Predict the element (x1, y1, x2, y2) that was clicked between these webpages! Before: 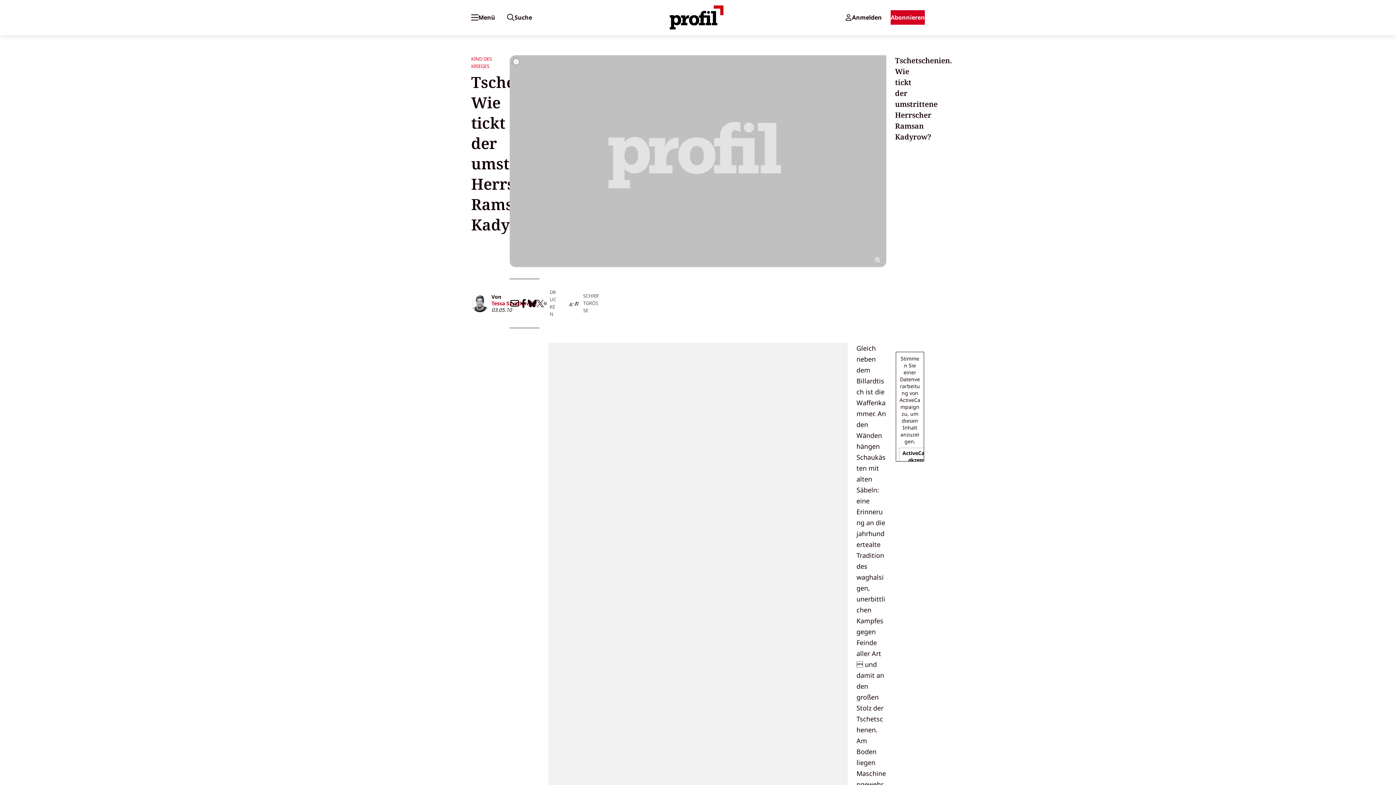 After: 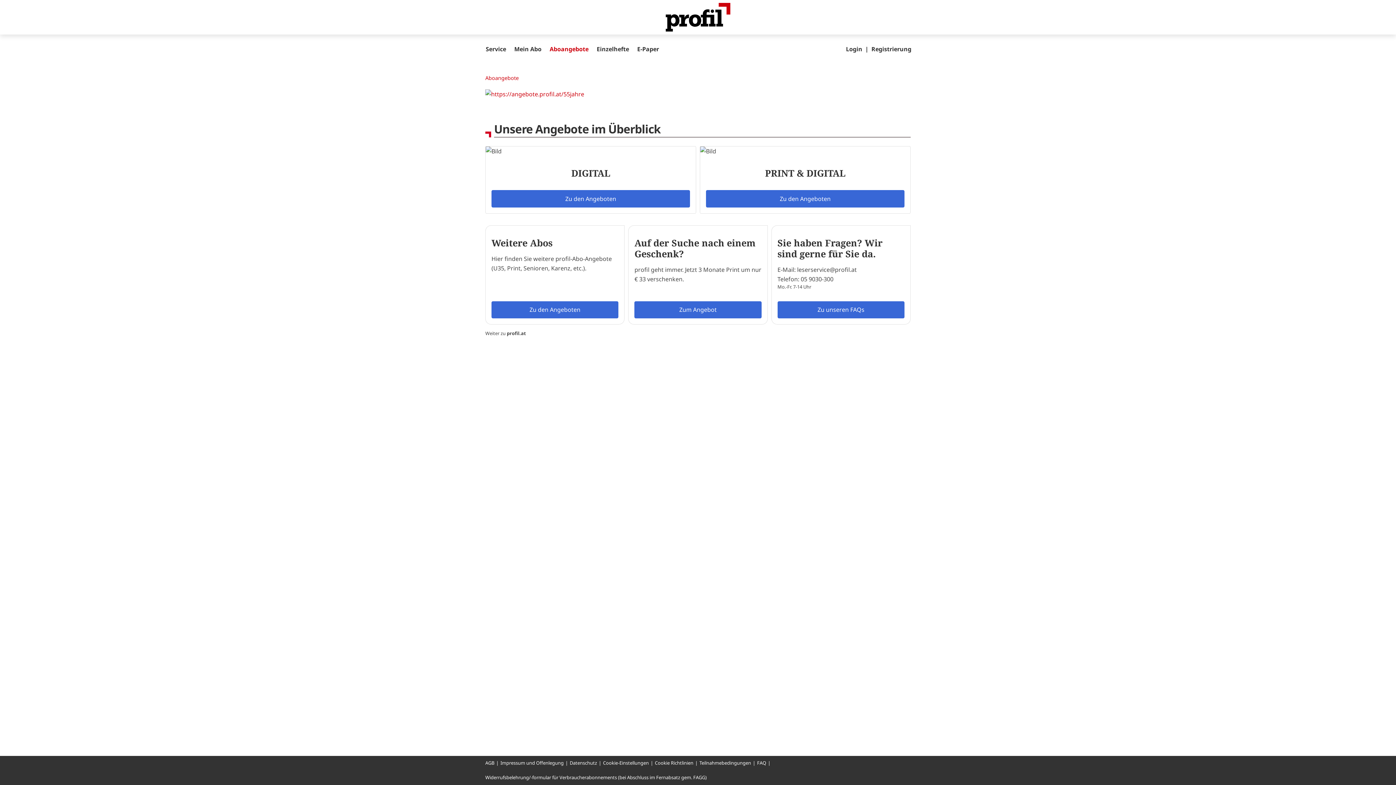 Action: bbox: (890, 10, 925, 24) label: Abonnieren